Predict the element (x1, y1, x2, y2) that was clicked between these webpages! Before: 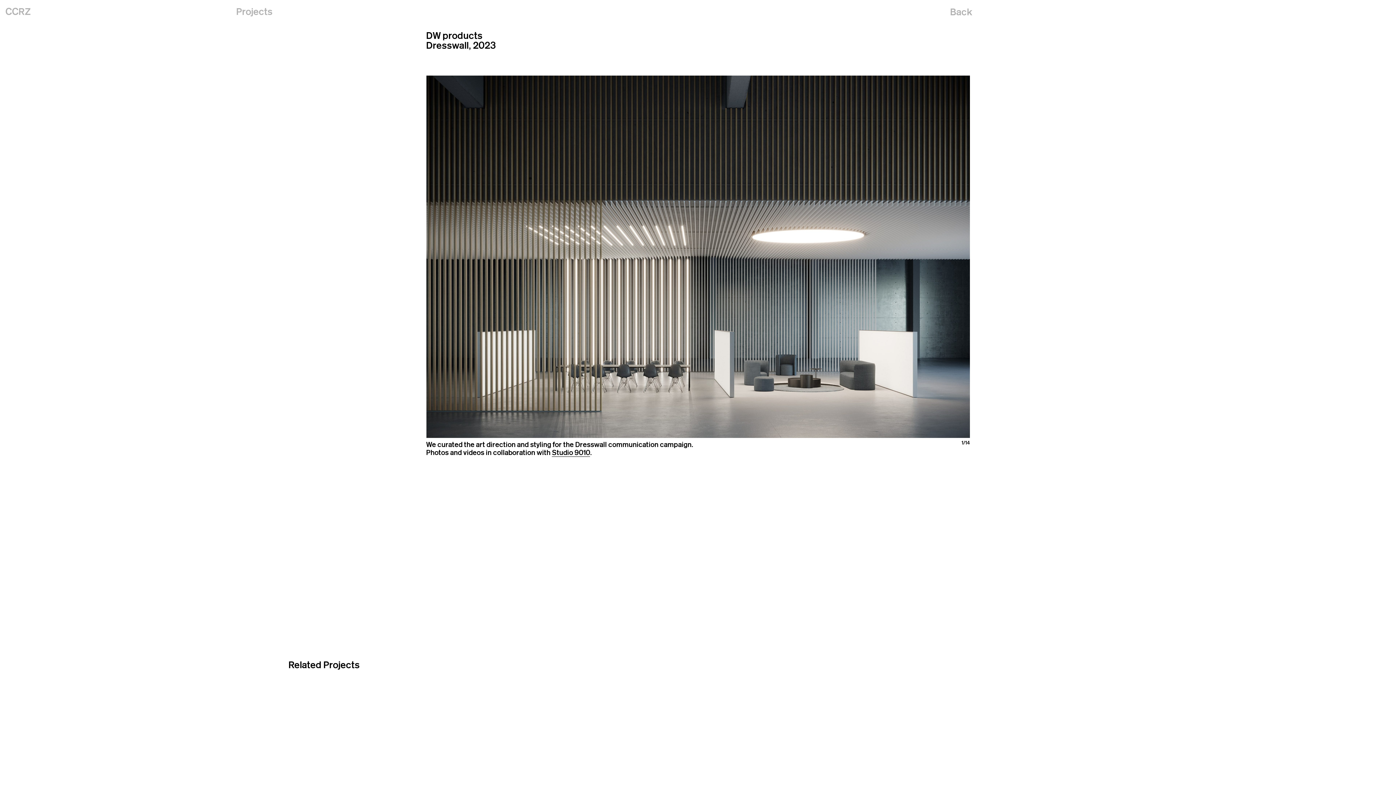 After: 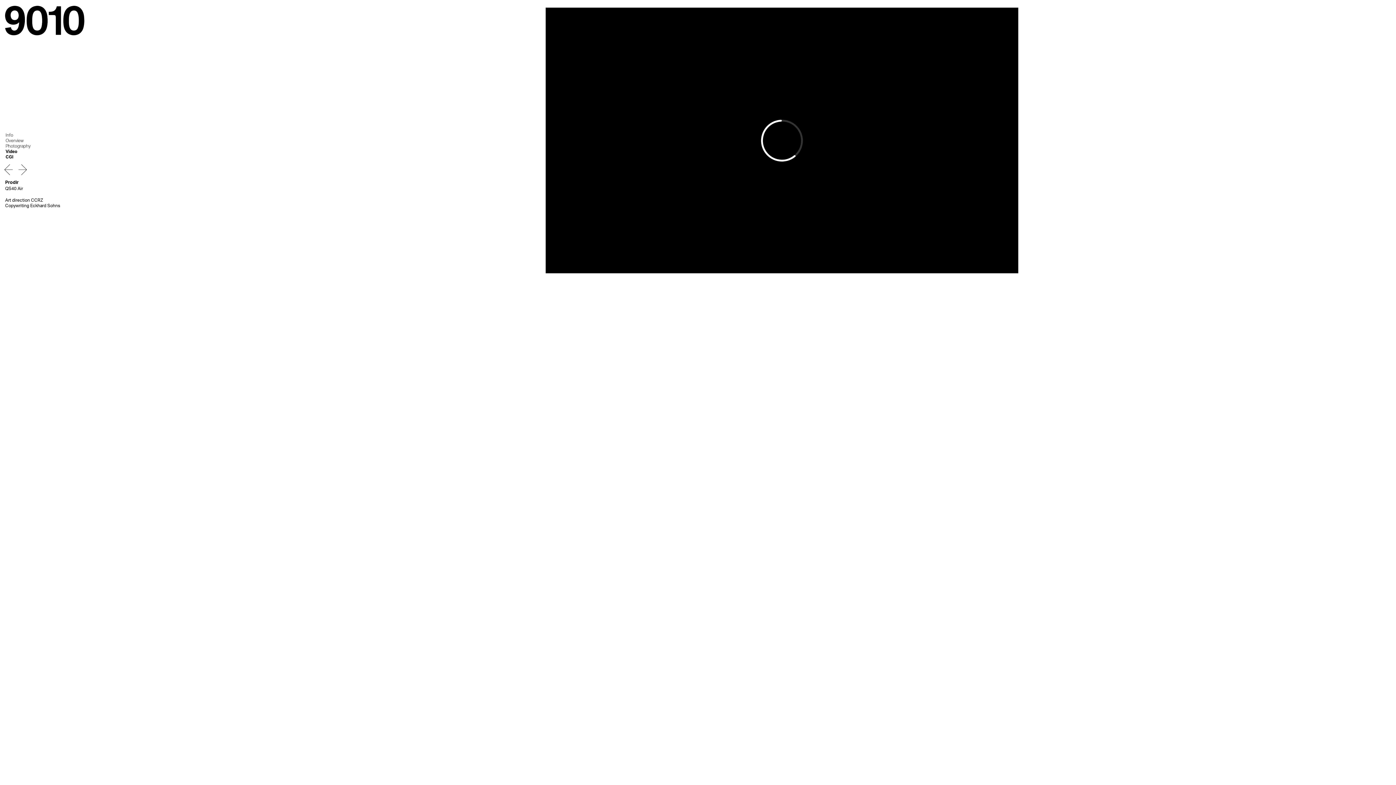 Action: label: Studio 9010 bbox: (552, 448, 590, 457)